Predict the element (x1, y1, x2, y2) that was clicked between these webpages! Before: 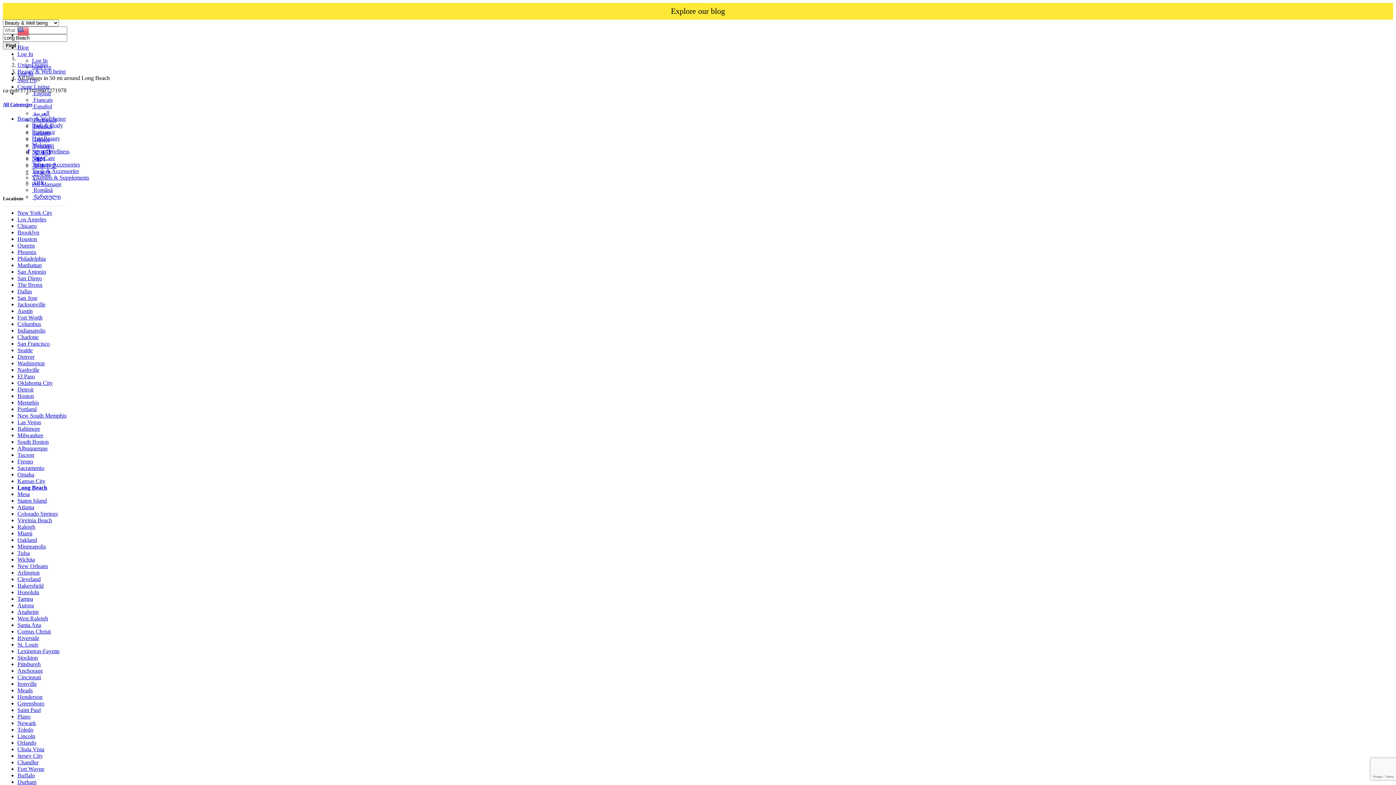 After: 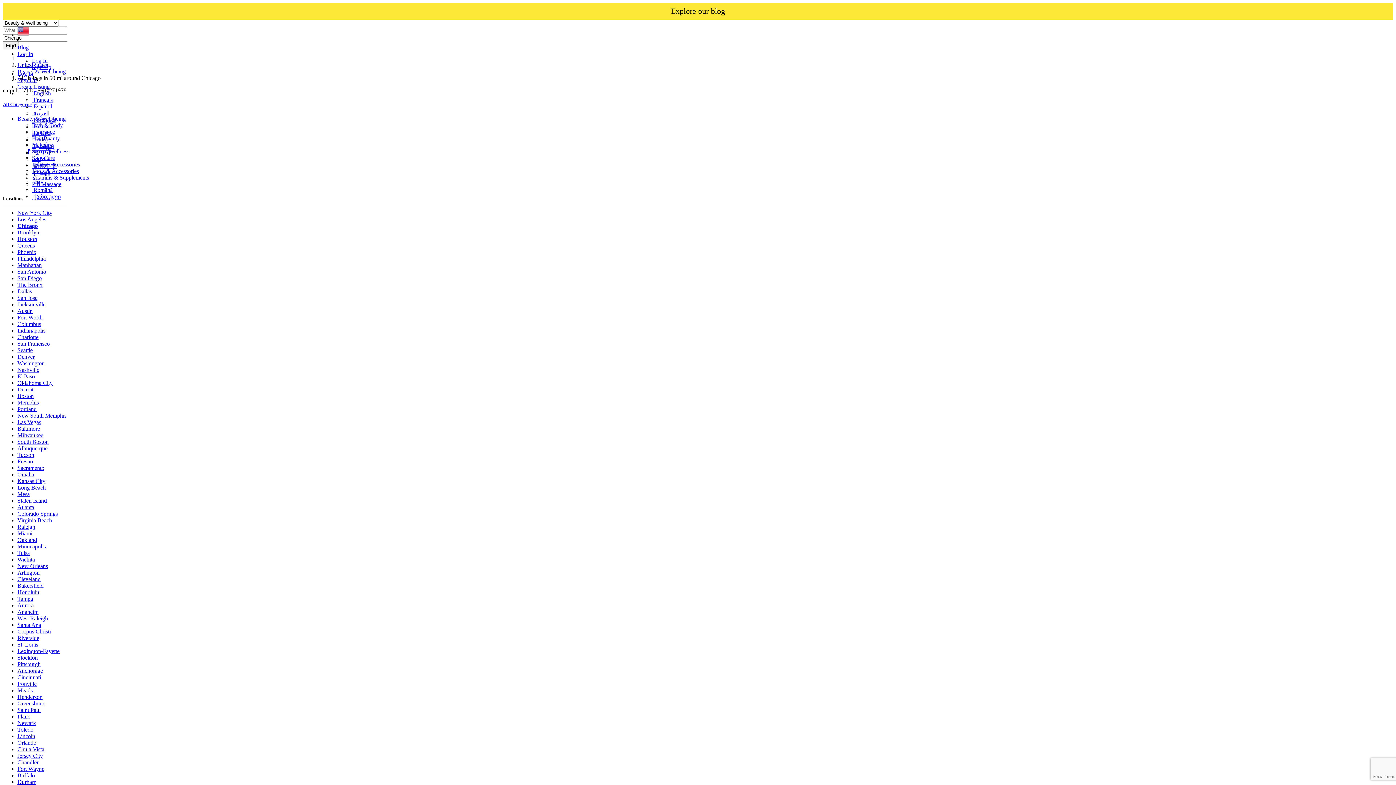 Action: label: Chicago bbox: (17, 222, 36, 228)